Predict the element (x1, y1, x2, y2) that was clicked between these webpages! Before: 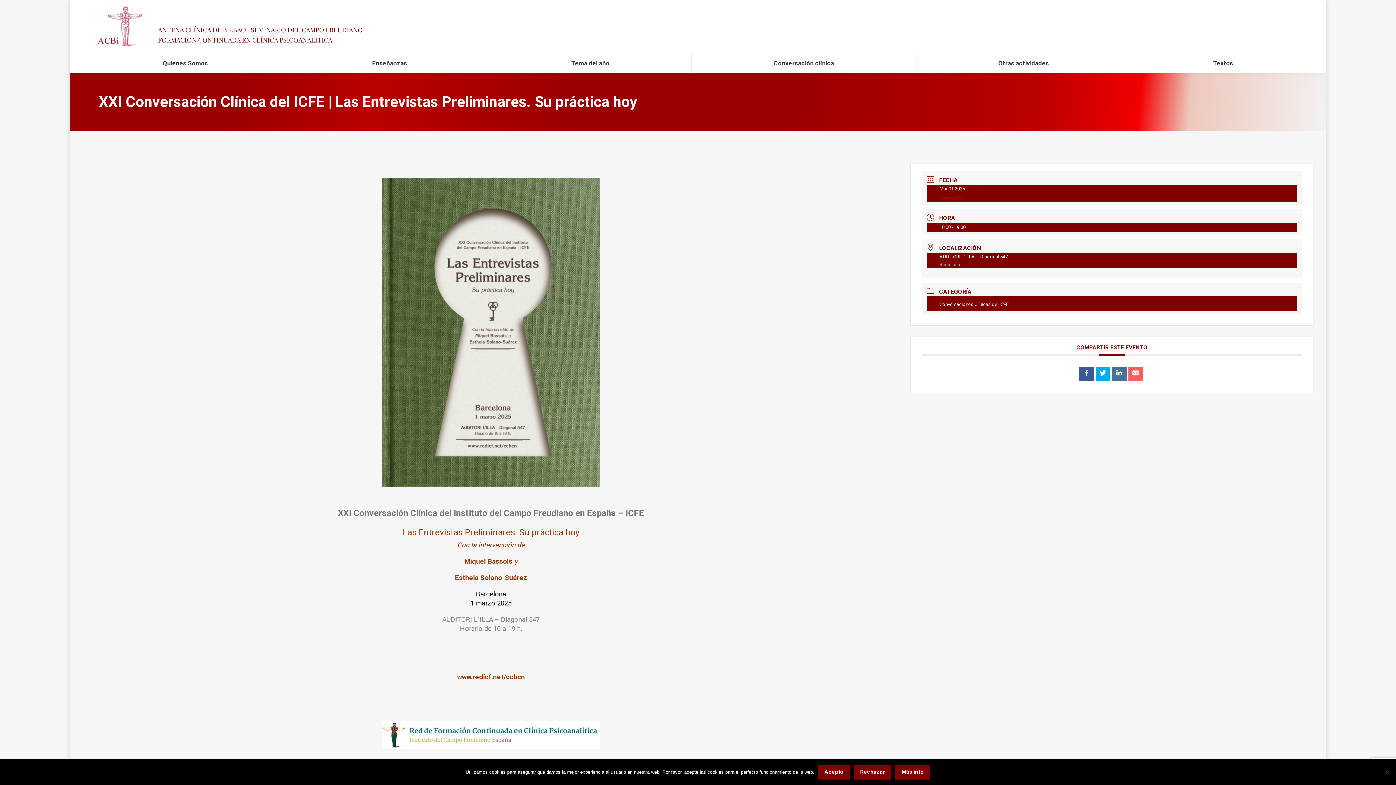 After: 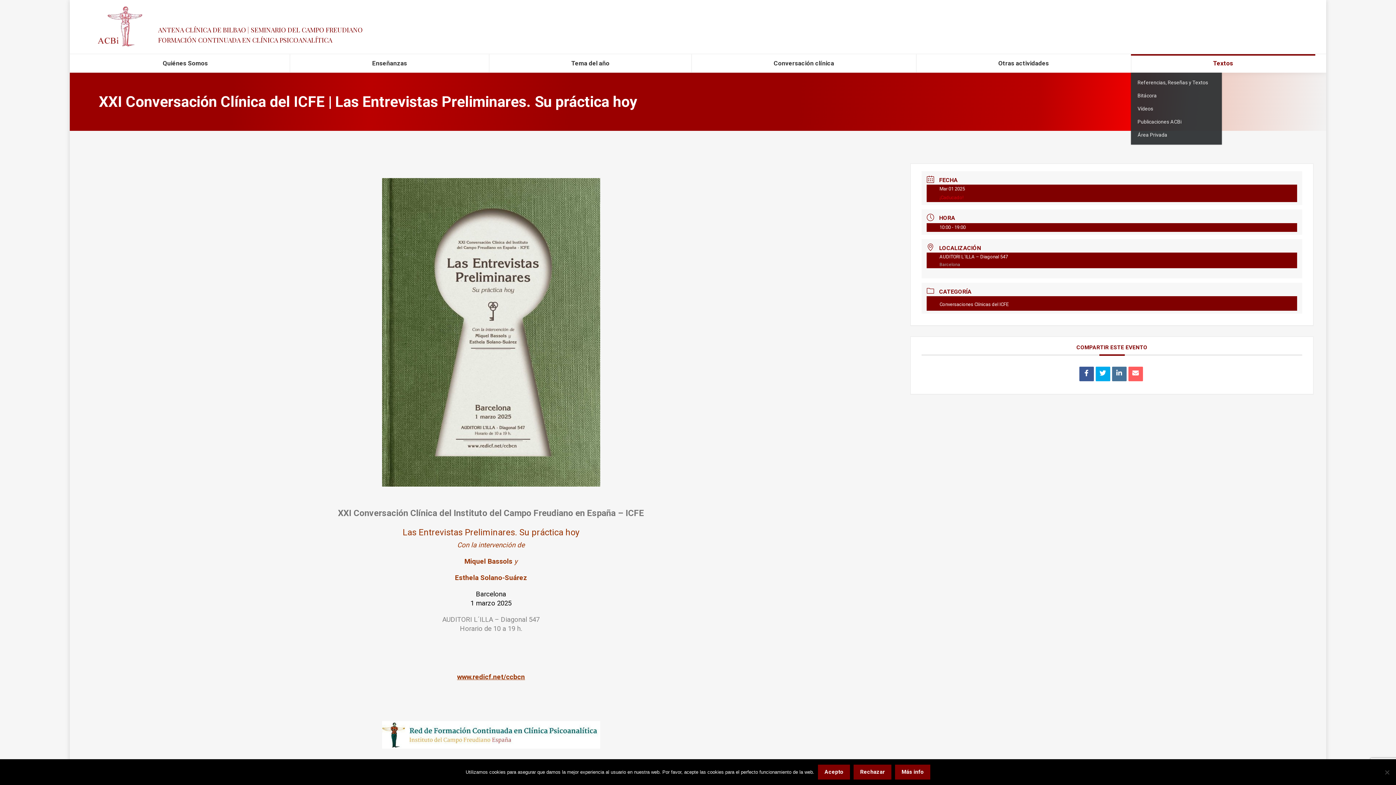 Action: label: Textos bbox: (1131, 54, 1315, 72)